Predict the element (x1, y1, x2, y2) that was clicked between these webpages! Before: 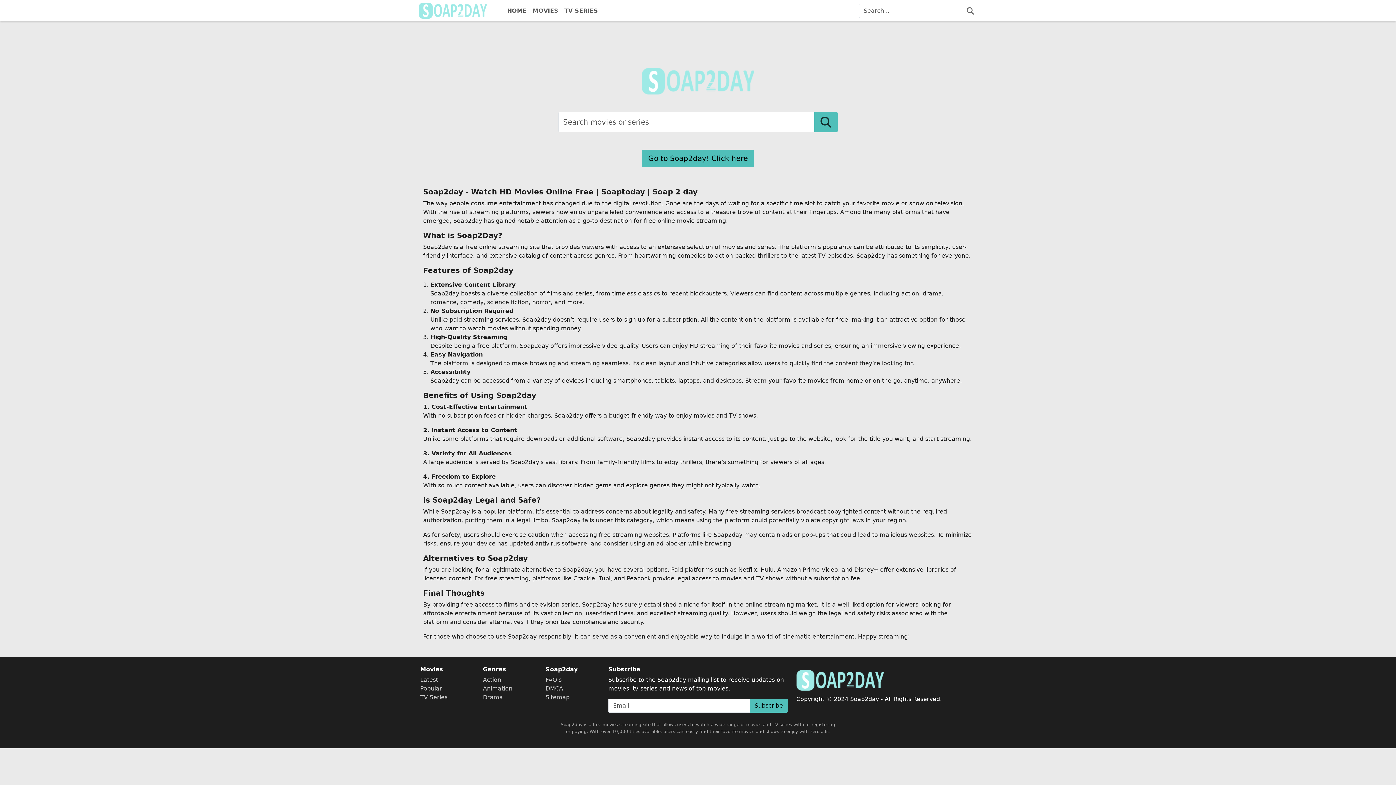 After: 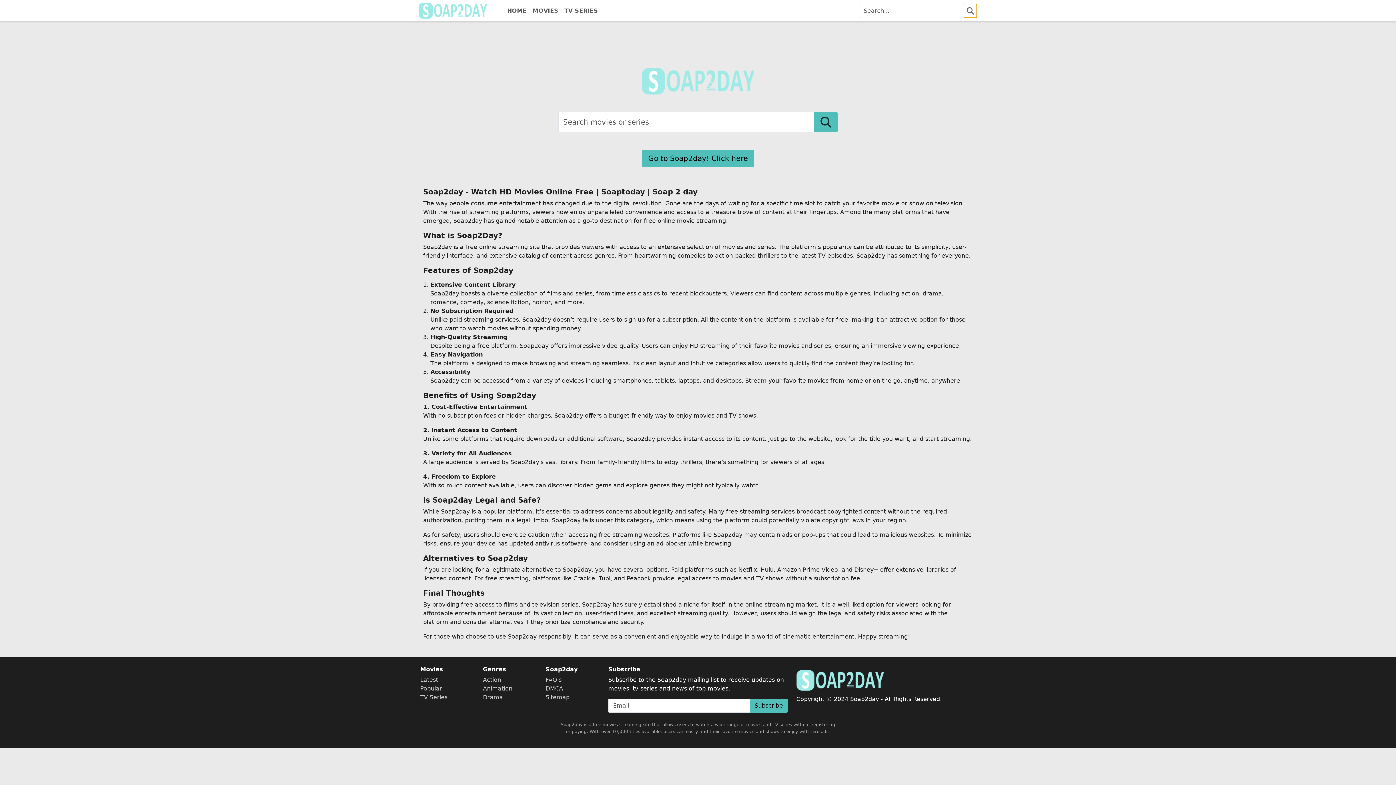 Action: bbox: (964, 3, 977, 17) label: Search button